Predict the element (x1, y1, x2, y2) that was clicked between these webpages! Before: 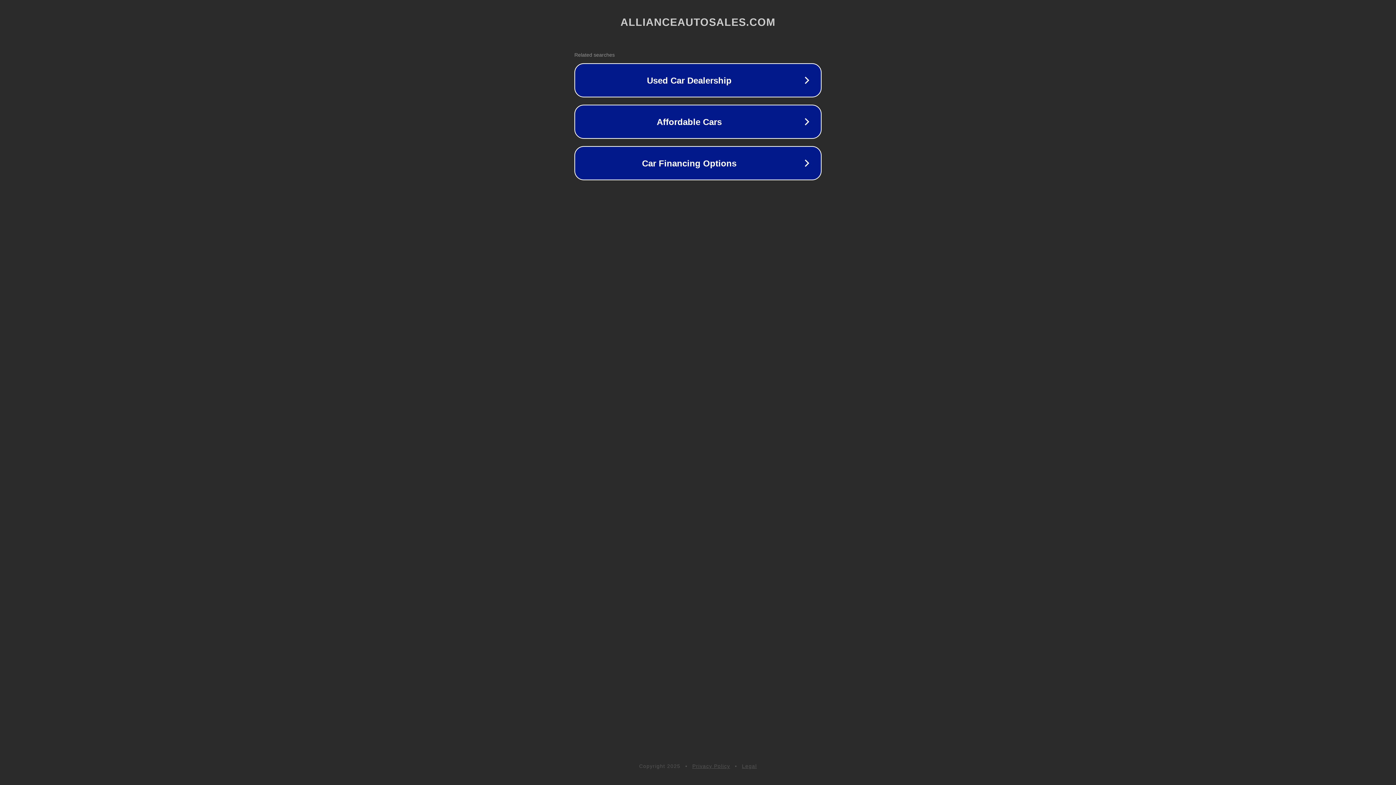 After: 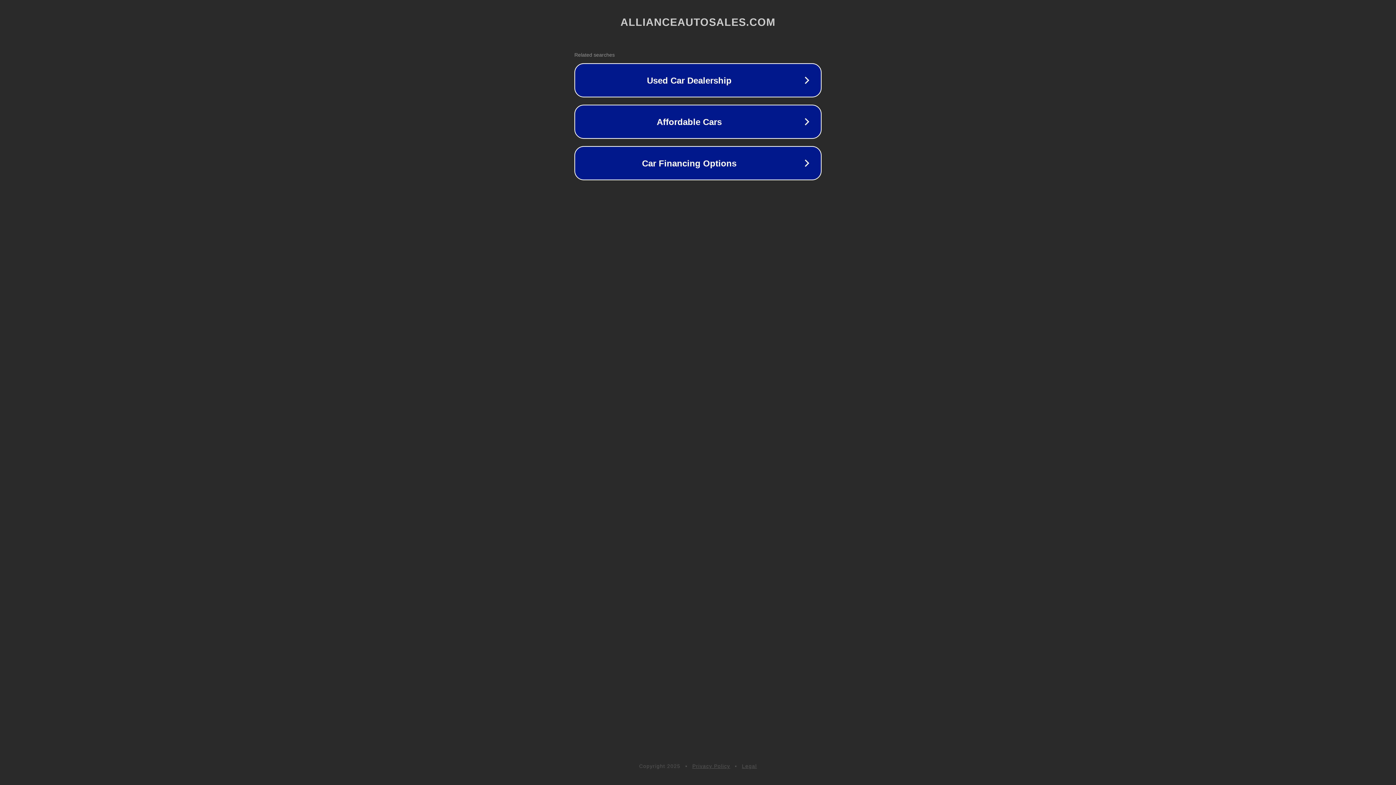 Action: label: Privacy Policy bbox: (692, 763, 730, 769)